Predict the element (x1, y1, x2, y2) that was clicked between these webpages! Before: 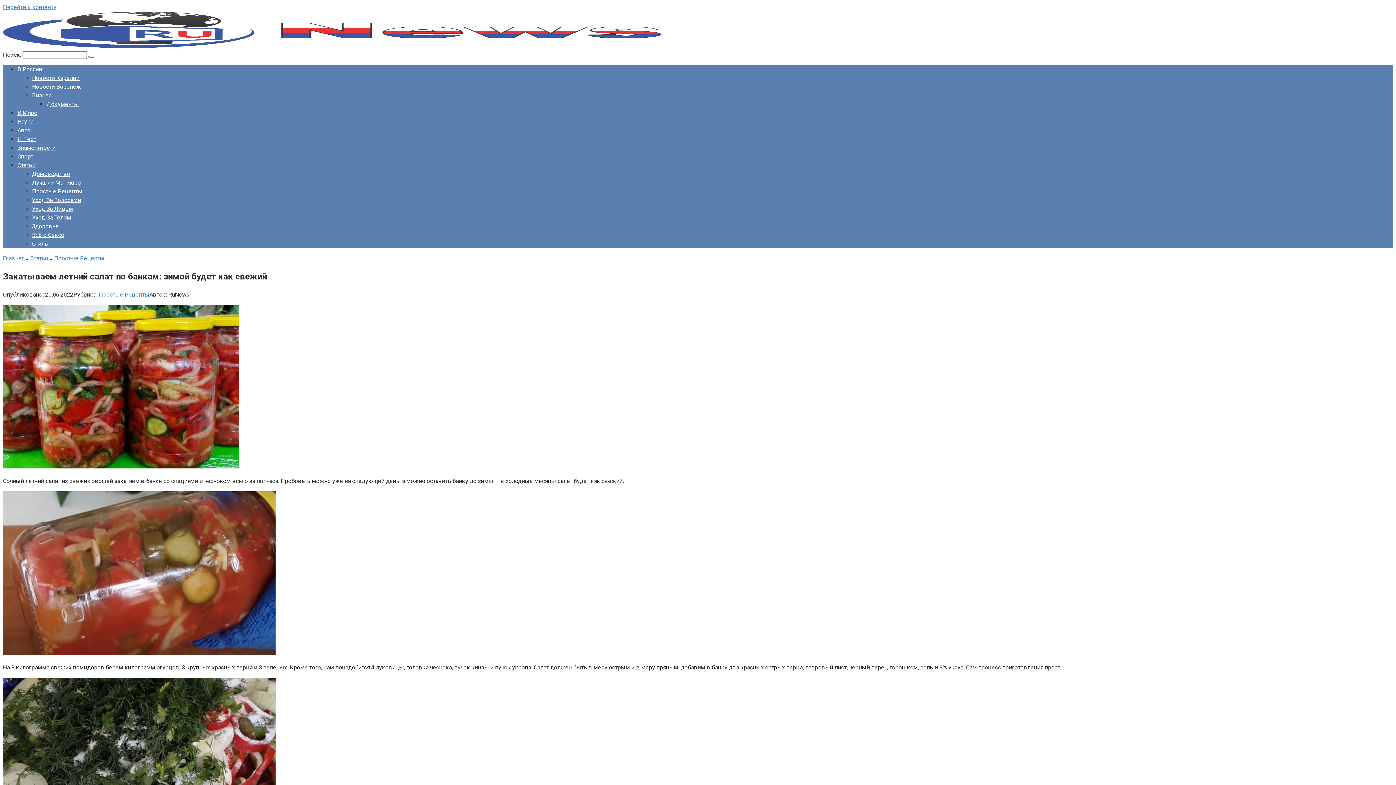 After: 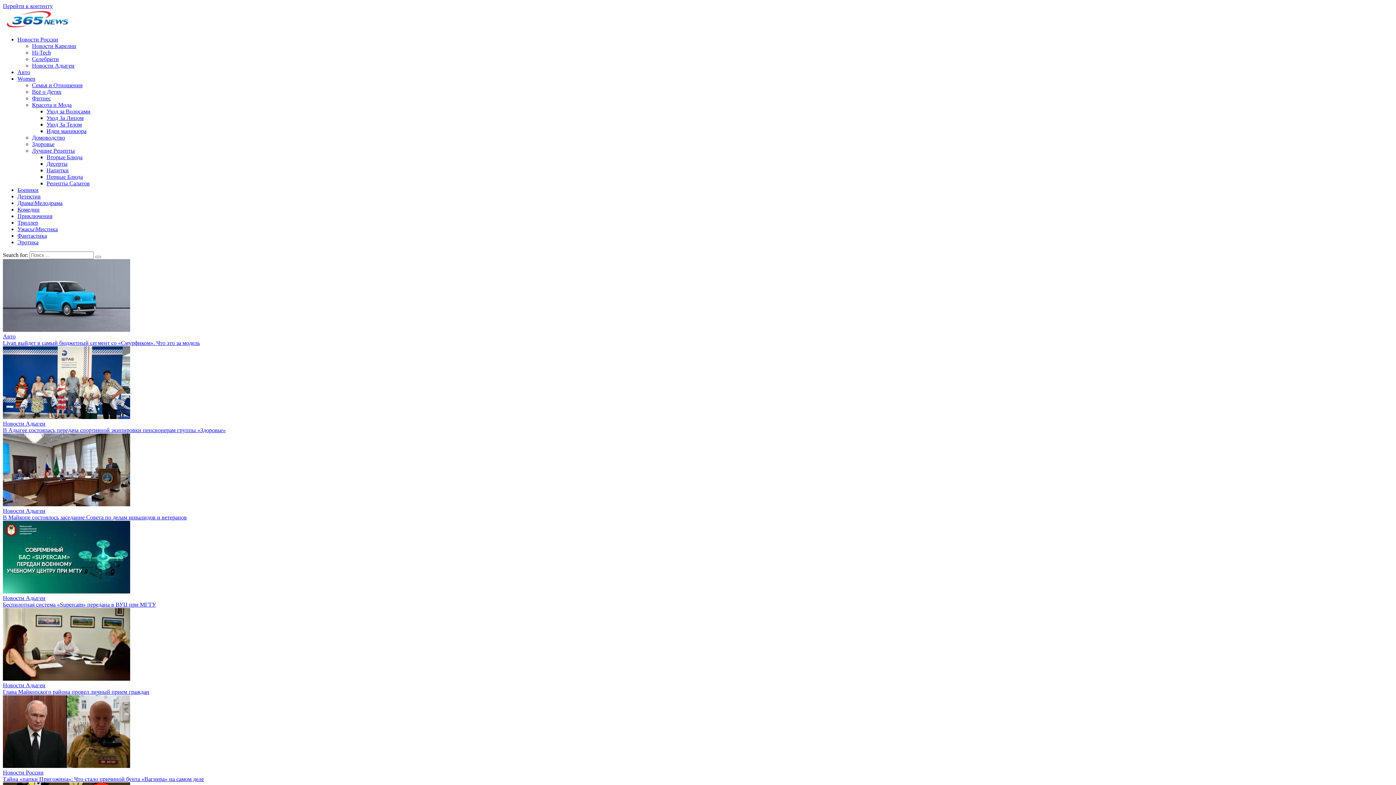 Action: bbox: (32, 92, 51, 98) label: Бизнес